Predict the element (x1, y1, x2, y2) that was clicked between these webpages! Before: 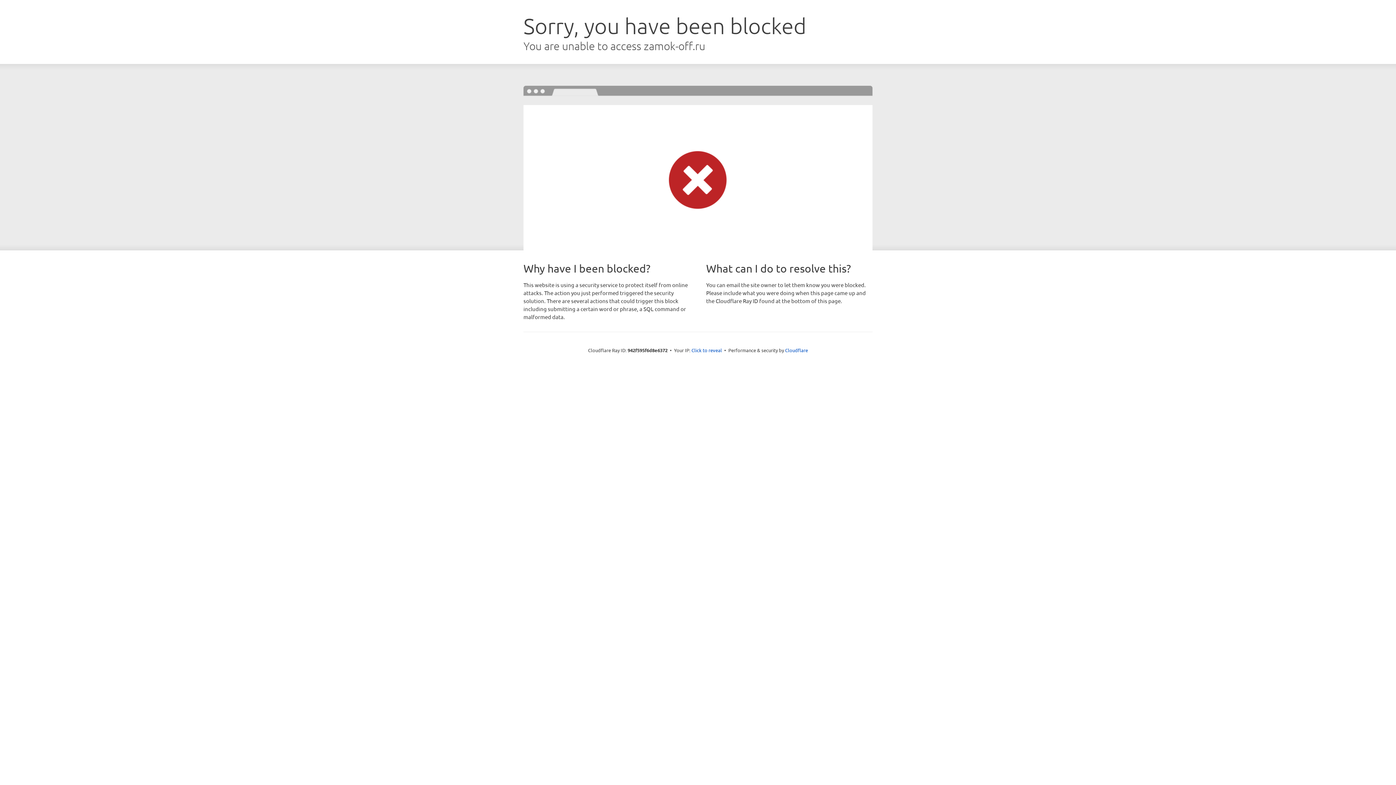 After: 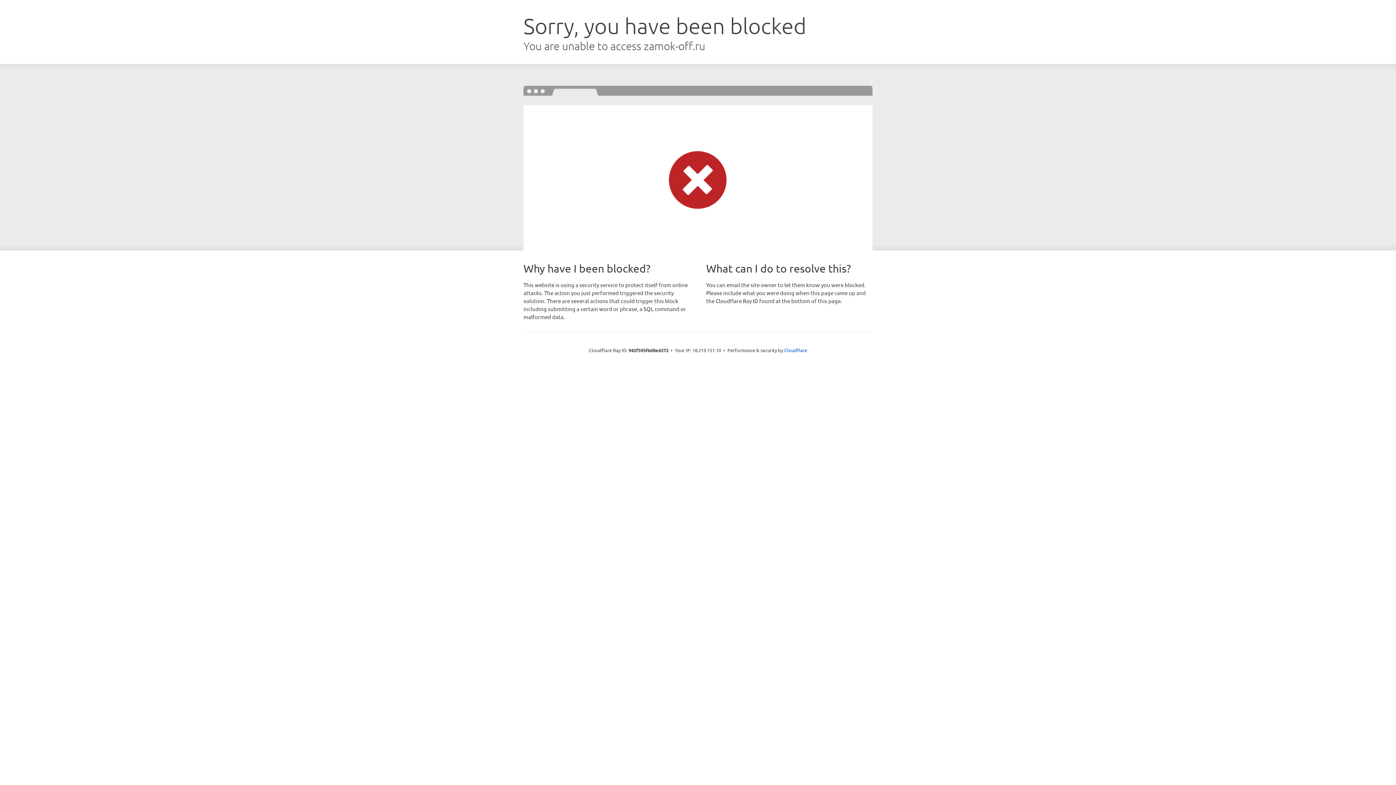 Action: label: Click to reveal bbox: (691, 346, 722, 353)